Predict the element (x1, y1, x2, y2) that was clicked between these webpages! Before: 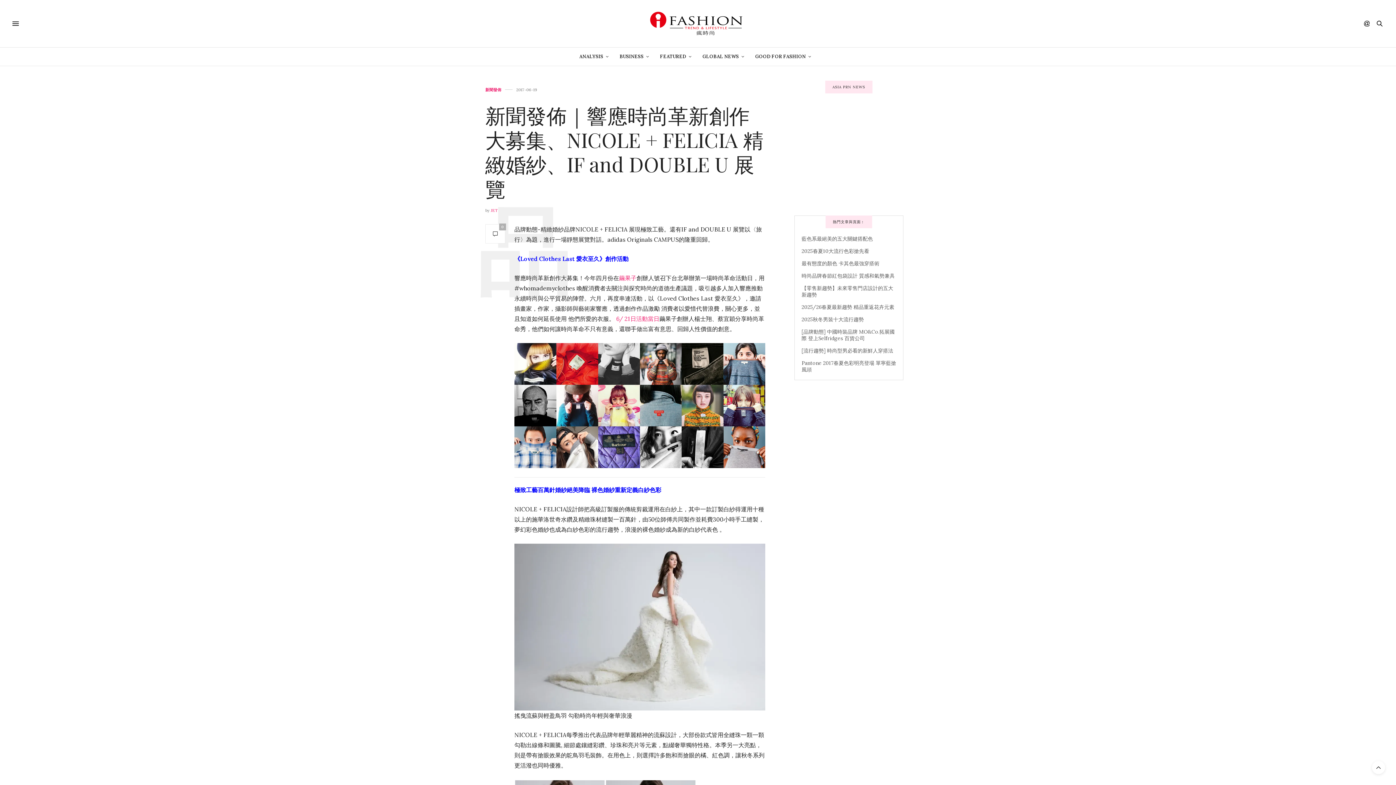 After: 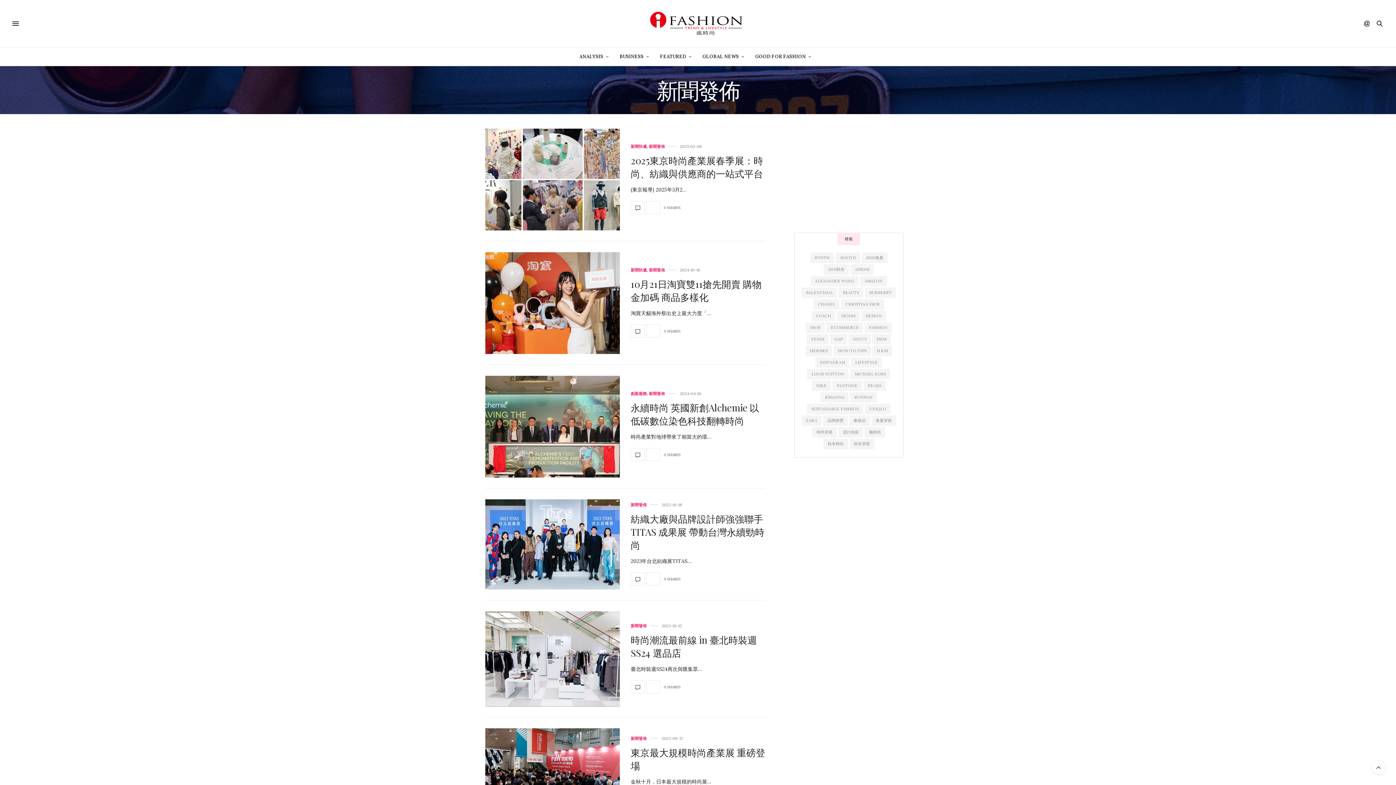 Action: label: 新聞發佈 bbox: (485, 87, 501, 91)